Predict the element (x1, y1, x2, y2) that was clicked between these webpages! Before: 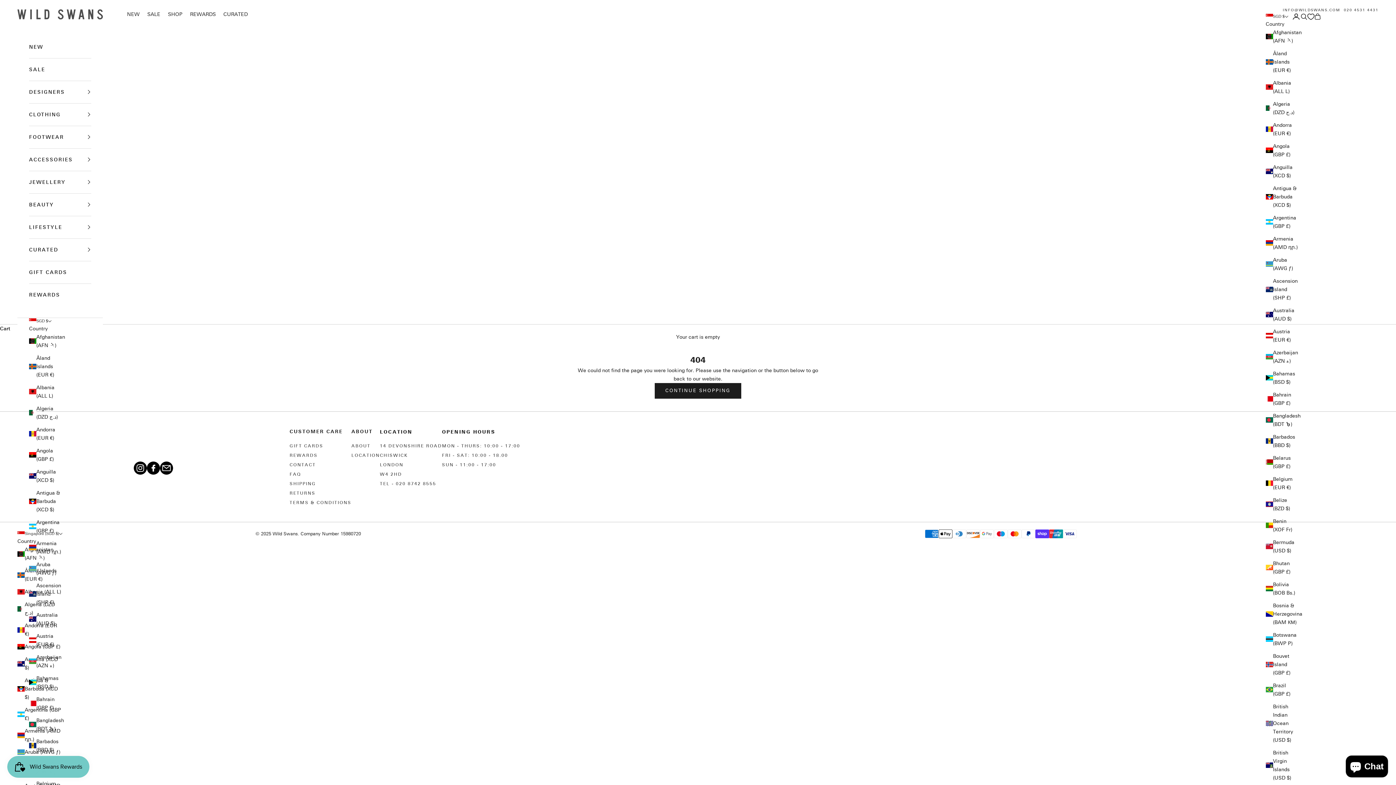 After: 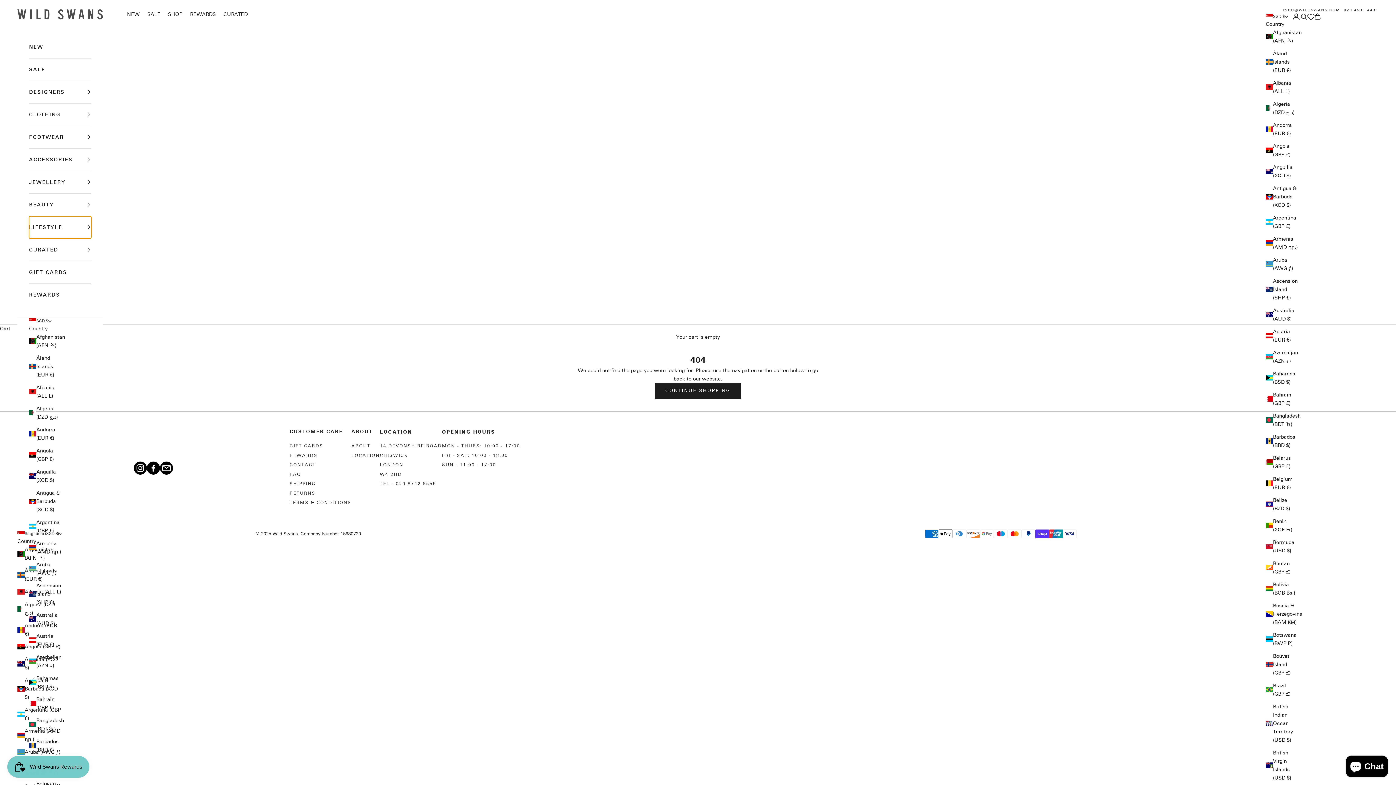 Action: label: LIFESTYLE bbox: (29, 216, 91, 238)